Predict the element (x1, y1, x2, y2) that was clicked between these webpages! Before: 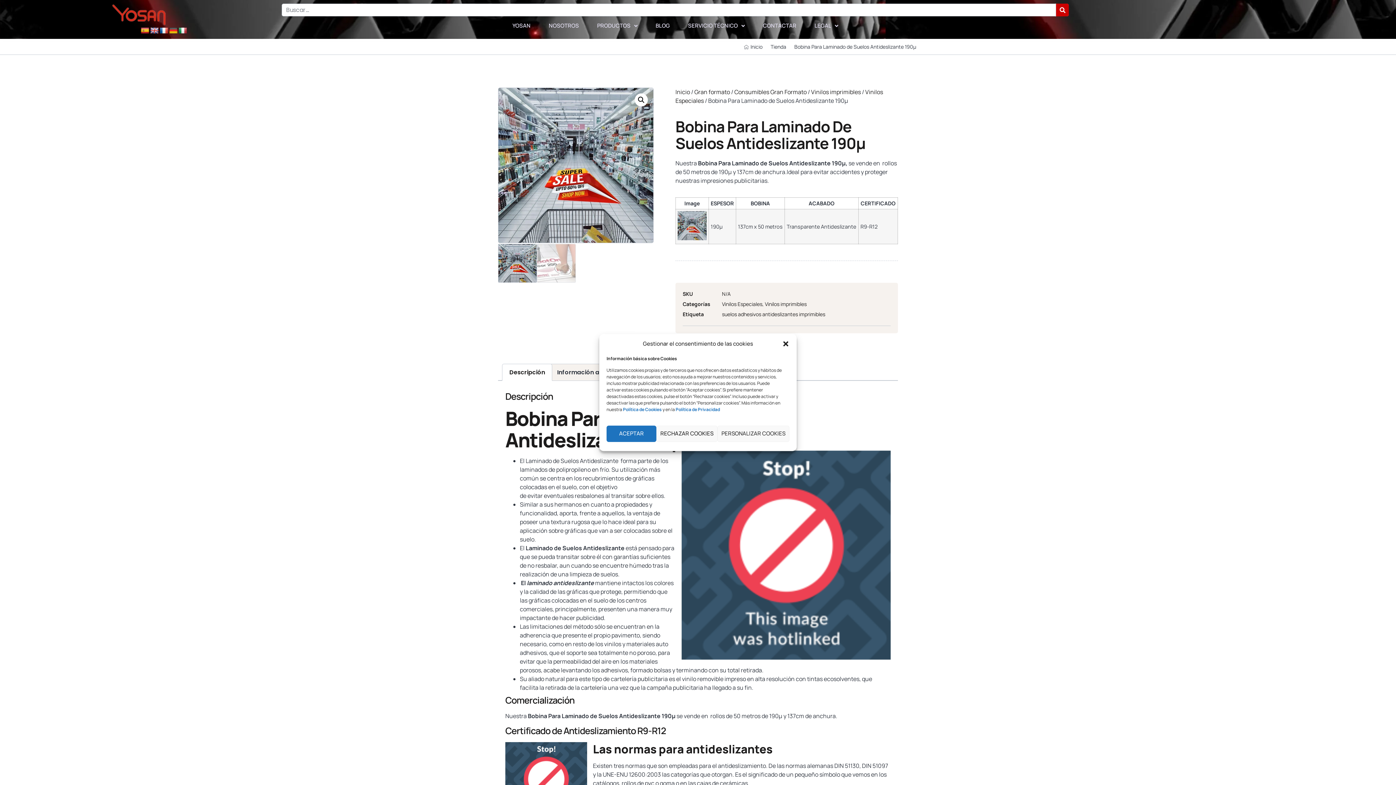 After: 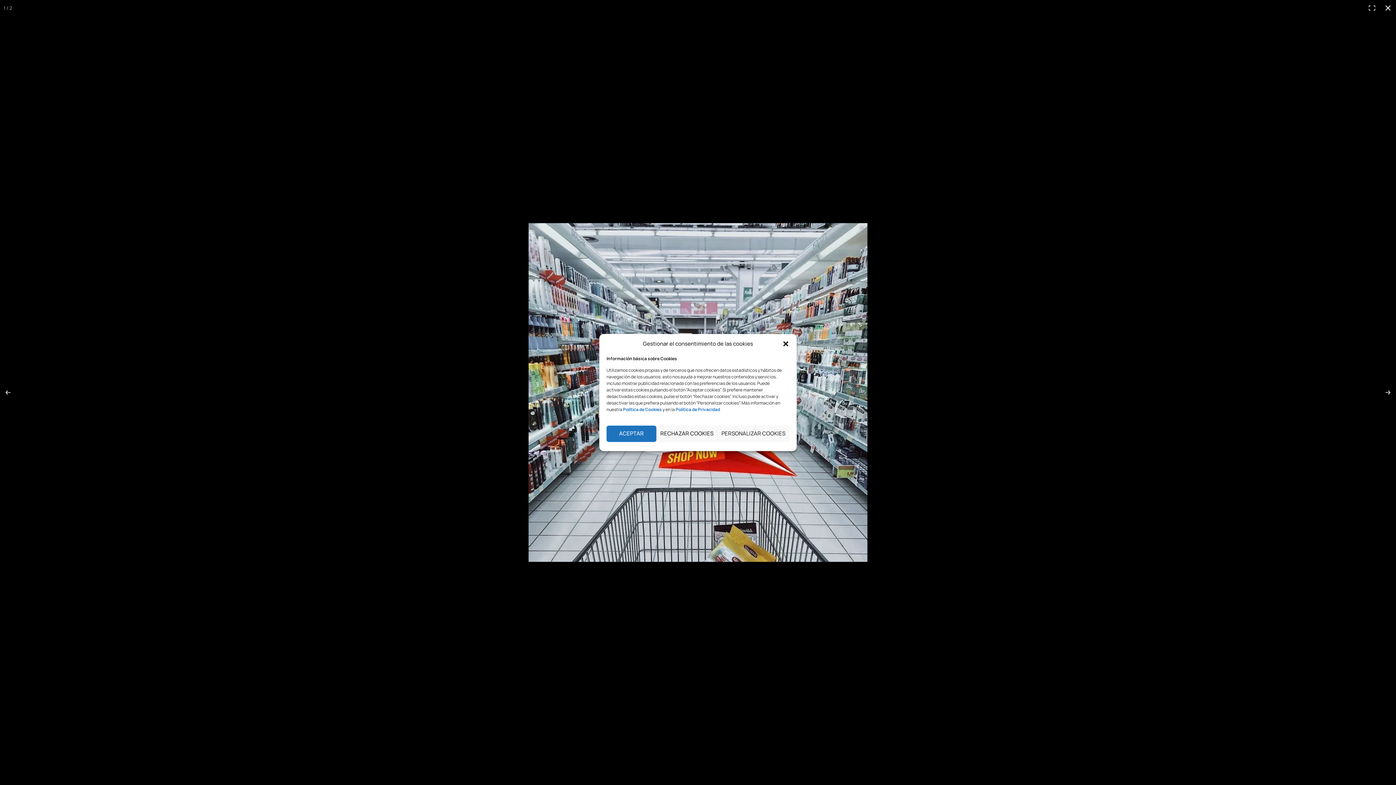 Action: bbox: (634, 93, 648, 106) label: Ver galería de imágenes a pantalla completa